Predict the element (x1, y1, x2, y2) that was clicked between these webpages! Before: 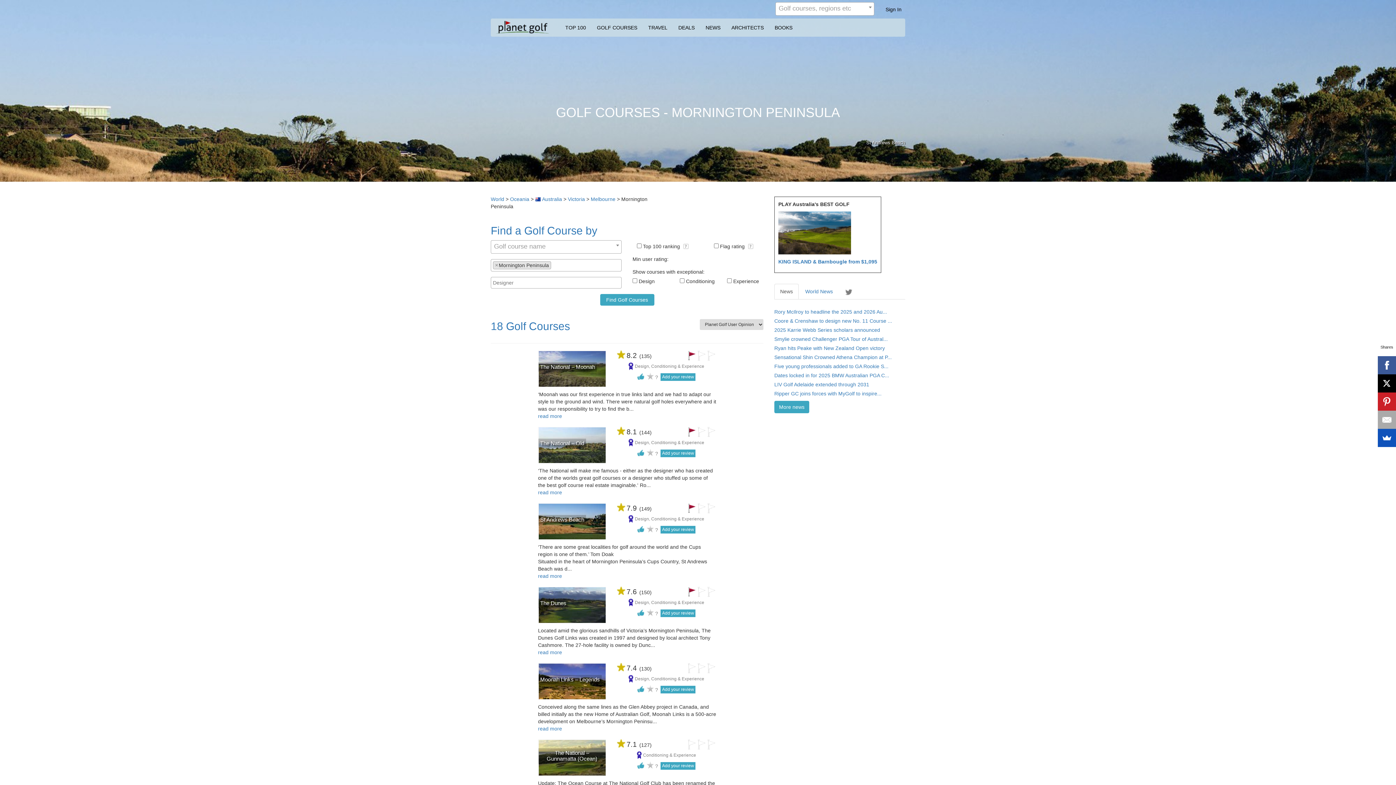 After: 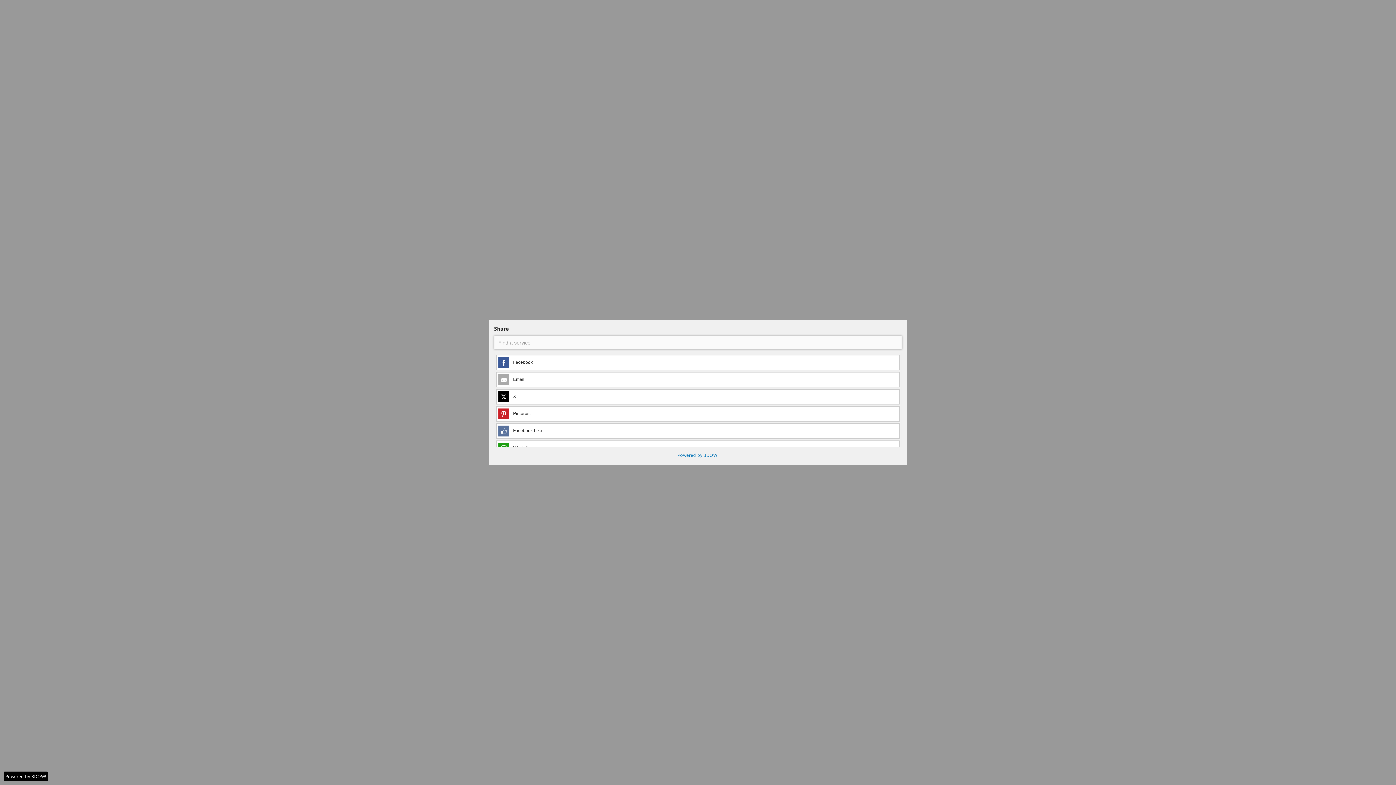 Action: bbox: (1378, 429, 1396, 447)